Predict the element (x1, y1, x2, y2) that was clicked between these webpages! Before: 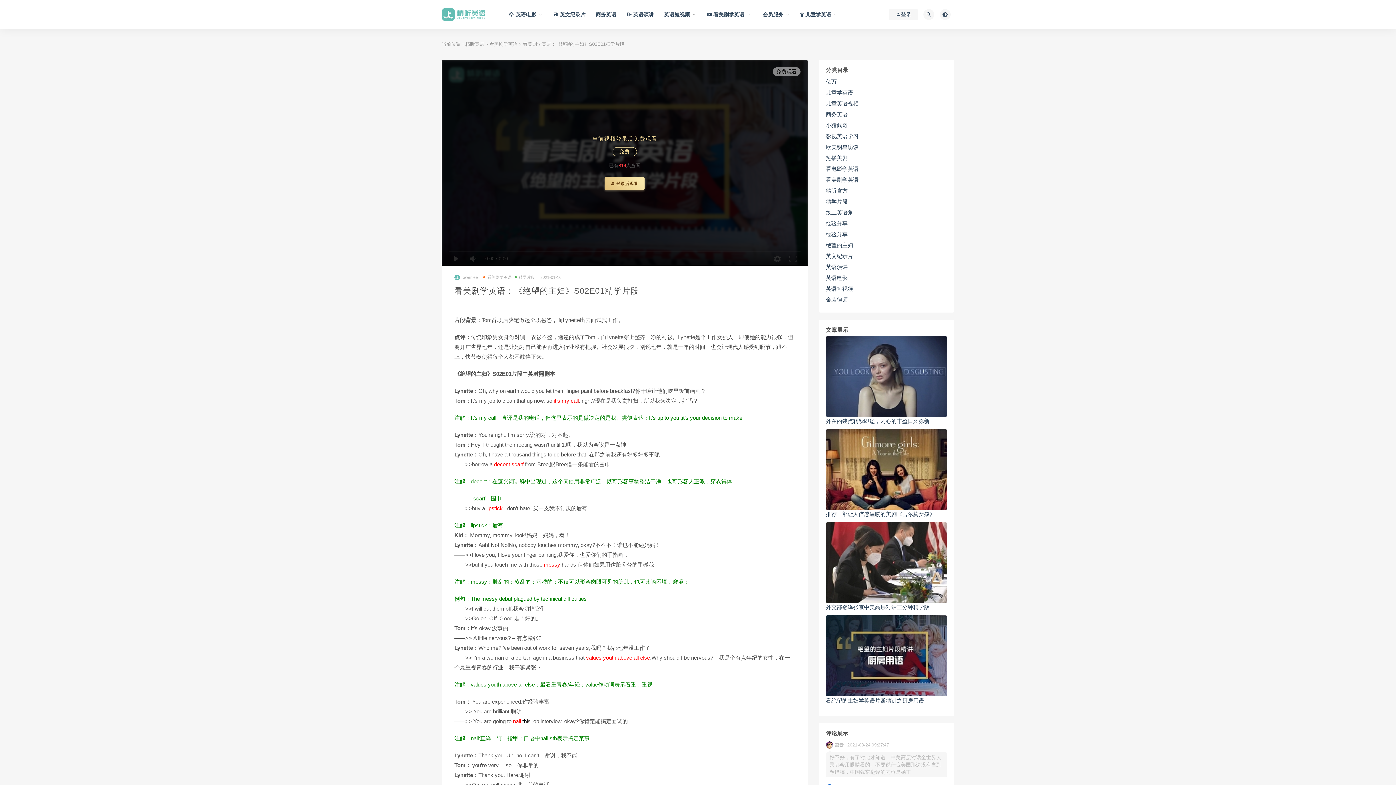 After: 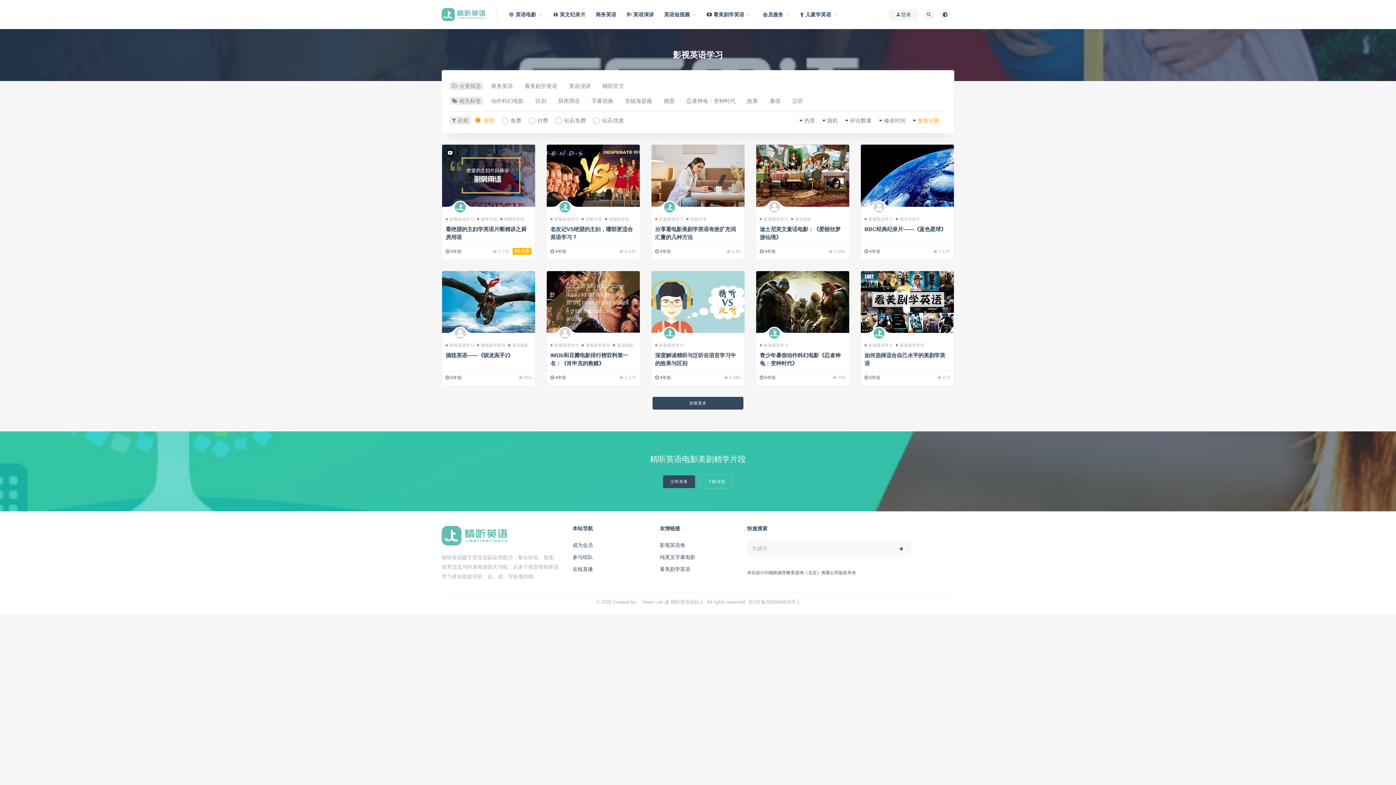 Action: label: 影视英语学习 bbox: (826, 132, 858, 140)